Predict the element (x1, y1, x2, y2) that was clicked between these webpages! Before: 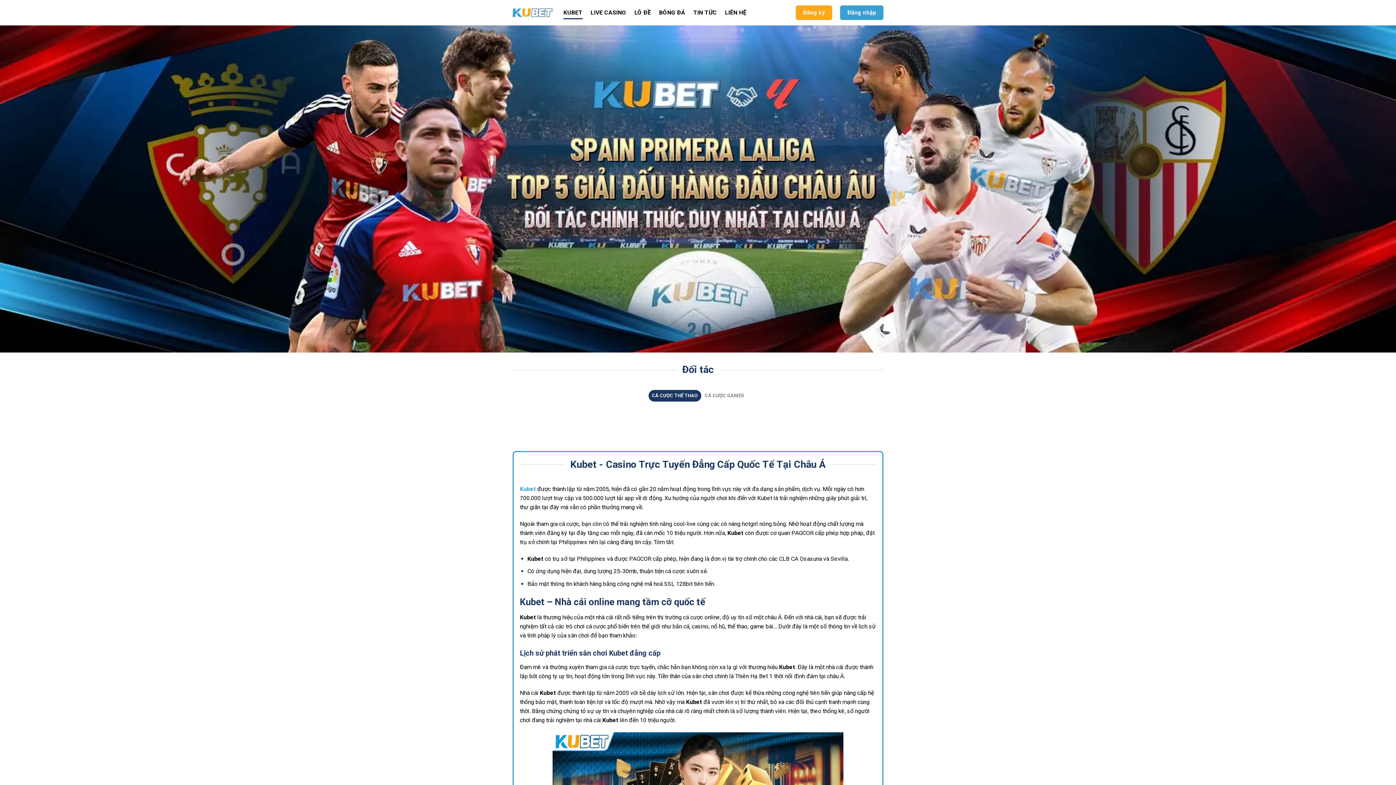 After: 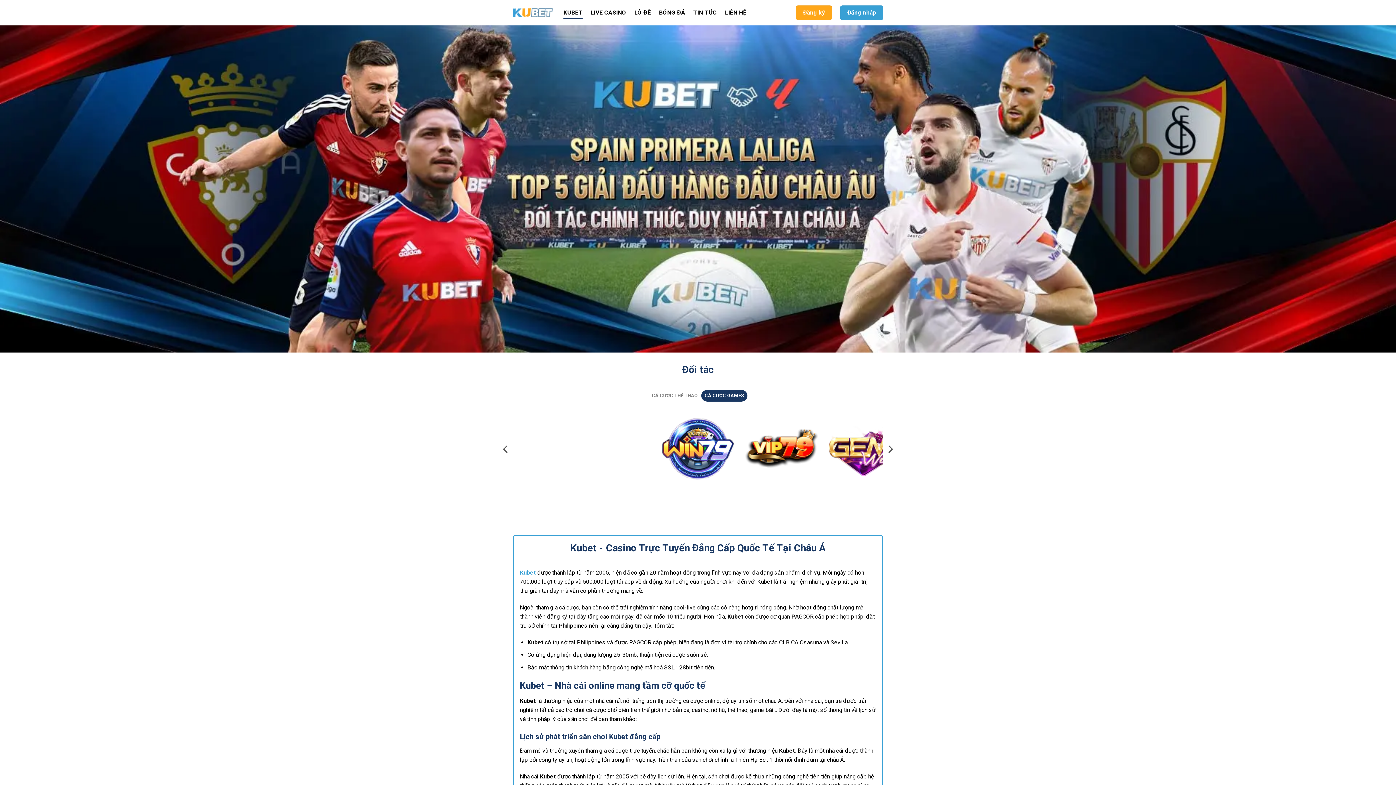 Action: bbox: (701, 390, 747, 401) label: CÁ CƯỢC GAMES